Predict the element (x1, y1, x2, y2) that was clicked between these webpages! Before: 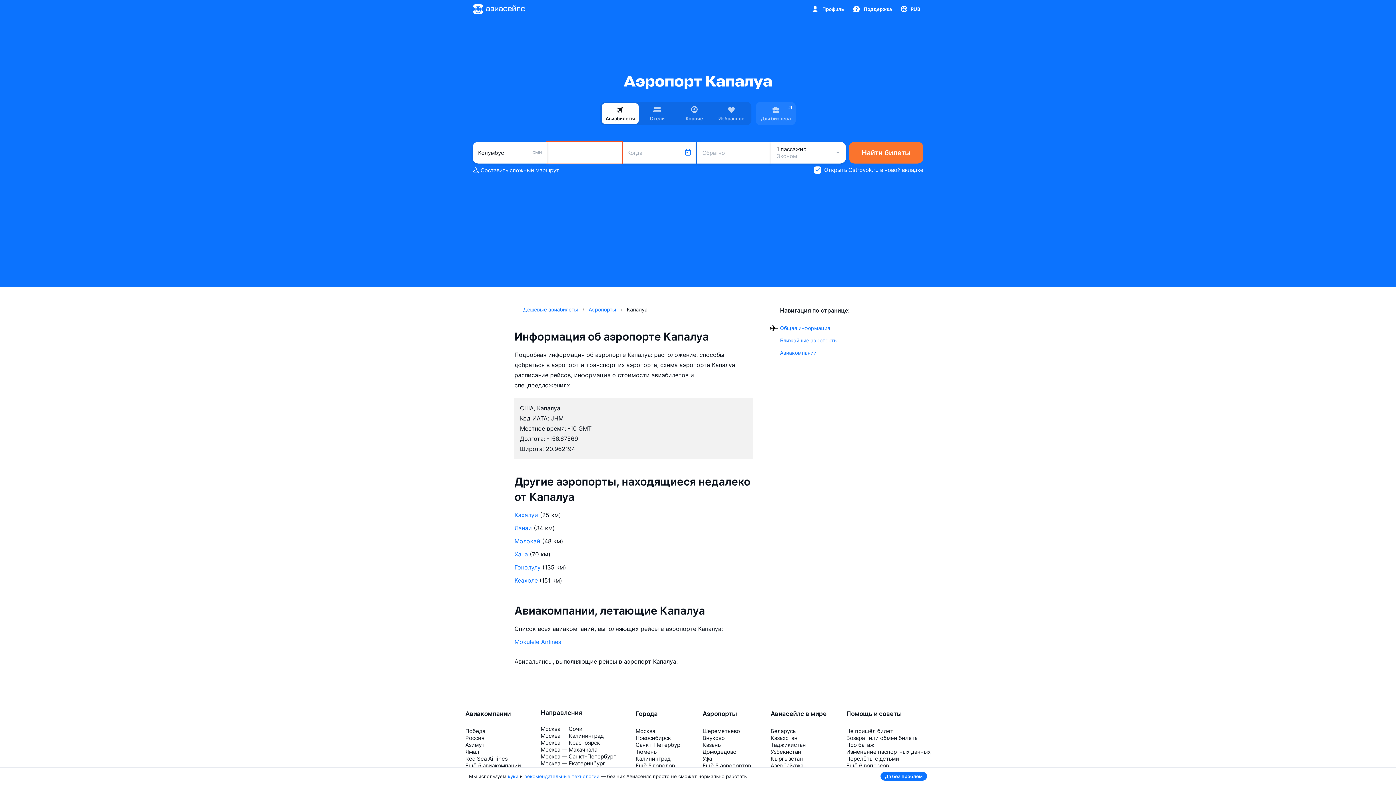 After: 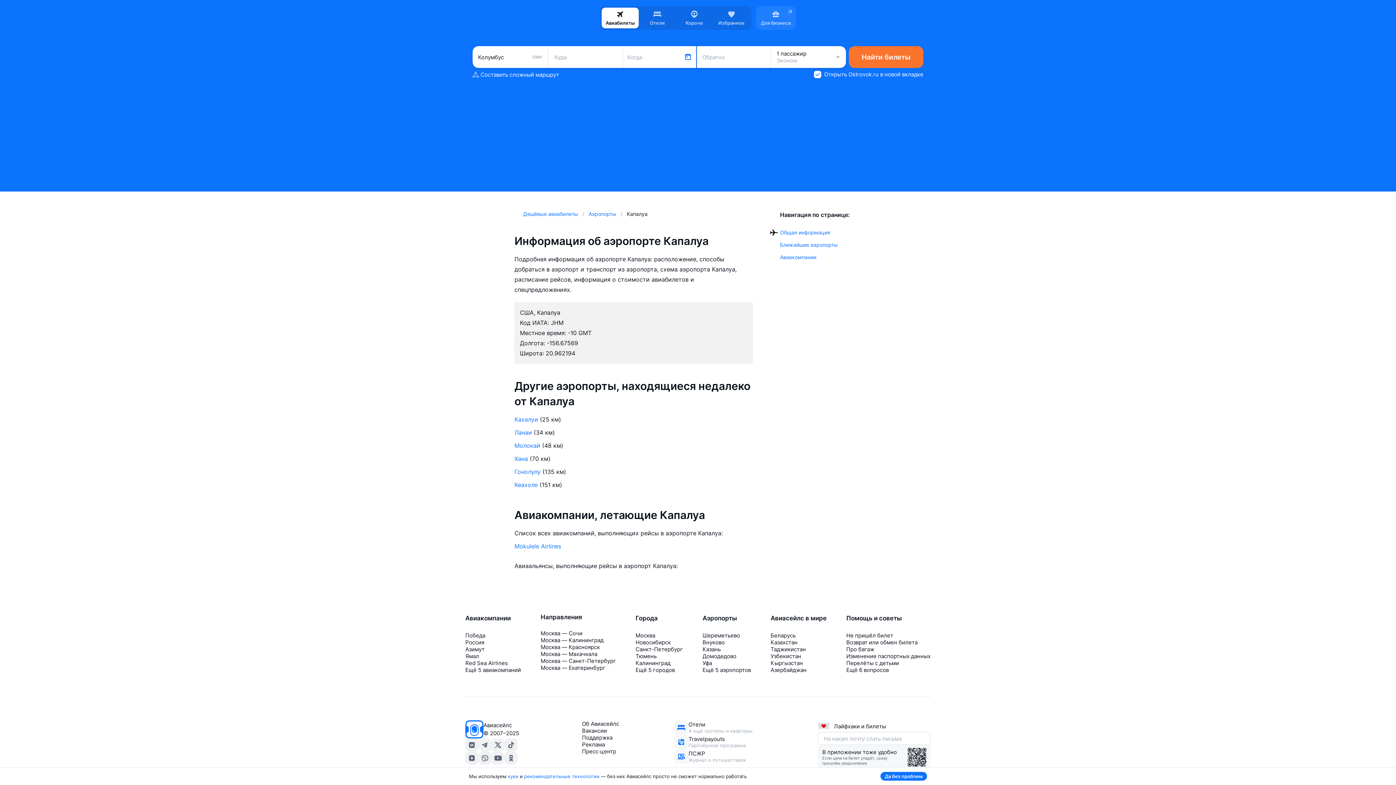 Action: label: Авиакомпании bbox: (780, 349, 816, 356)